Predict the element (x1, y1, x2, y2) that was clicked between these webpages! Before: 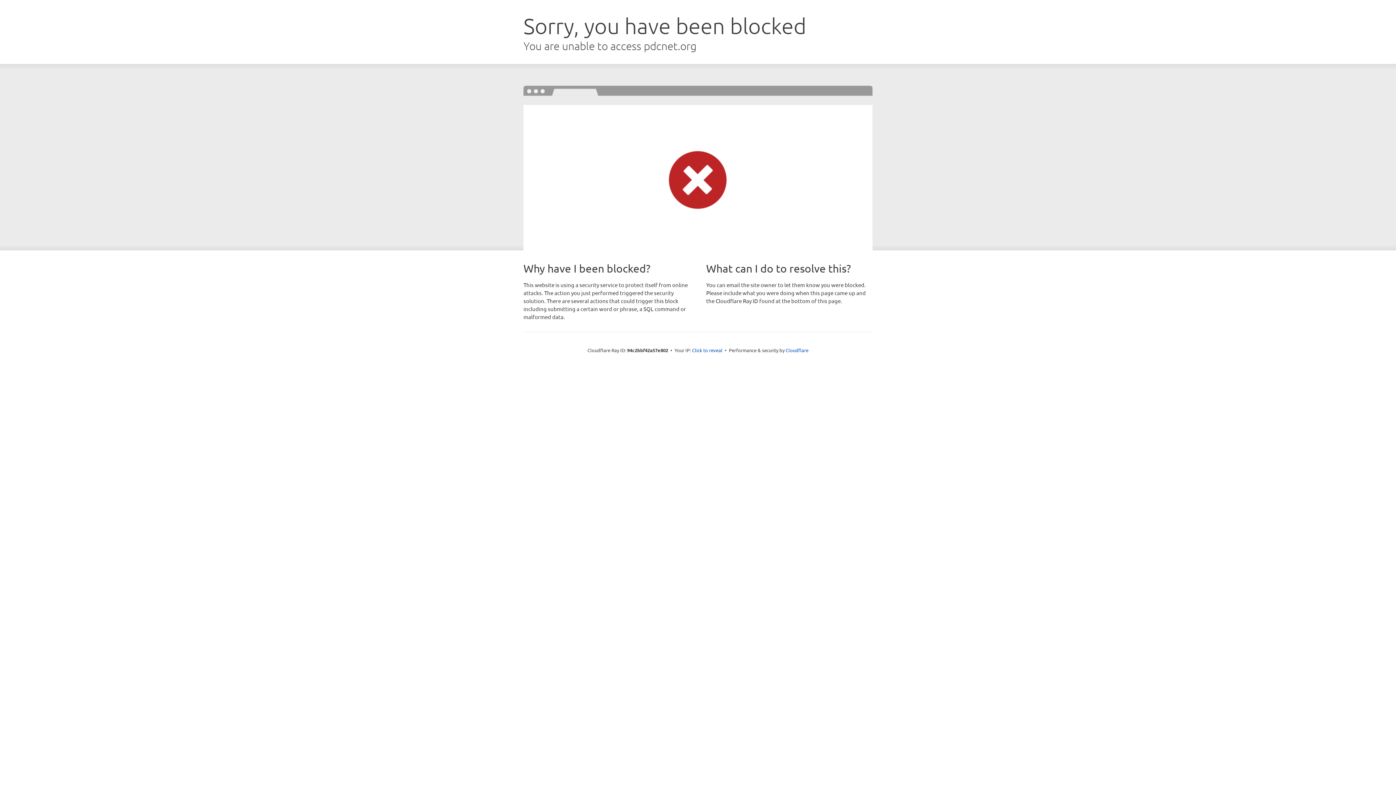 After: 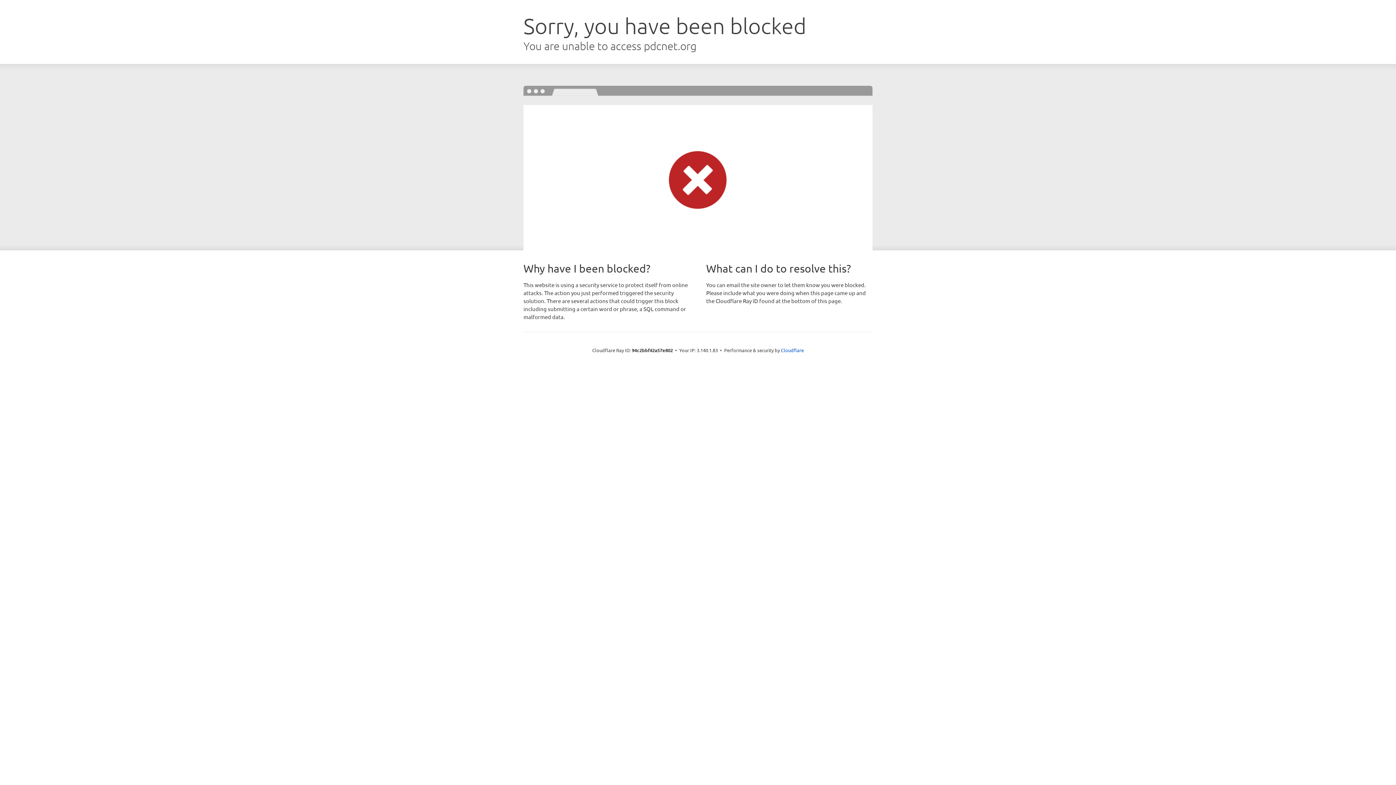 Action: bbox: (692, 346, 722, 353) label: Click to reveal